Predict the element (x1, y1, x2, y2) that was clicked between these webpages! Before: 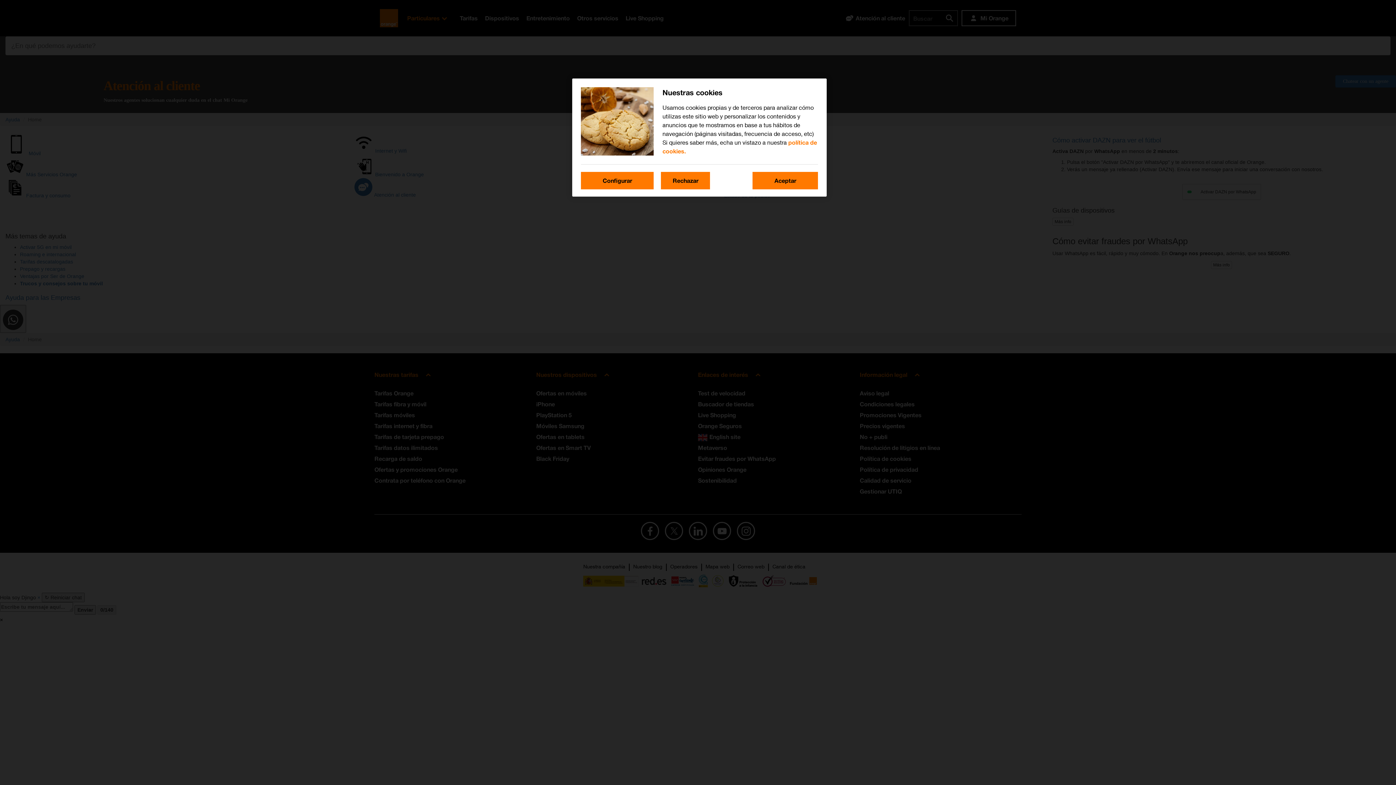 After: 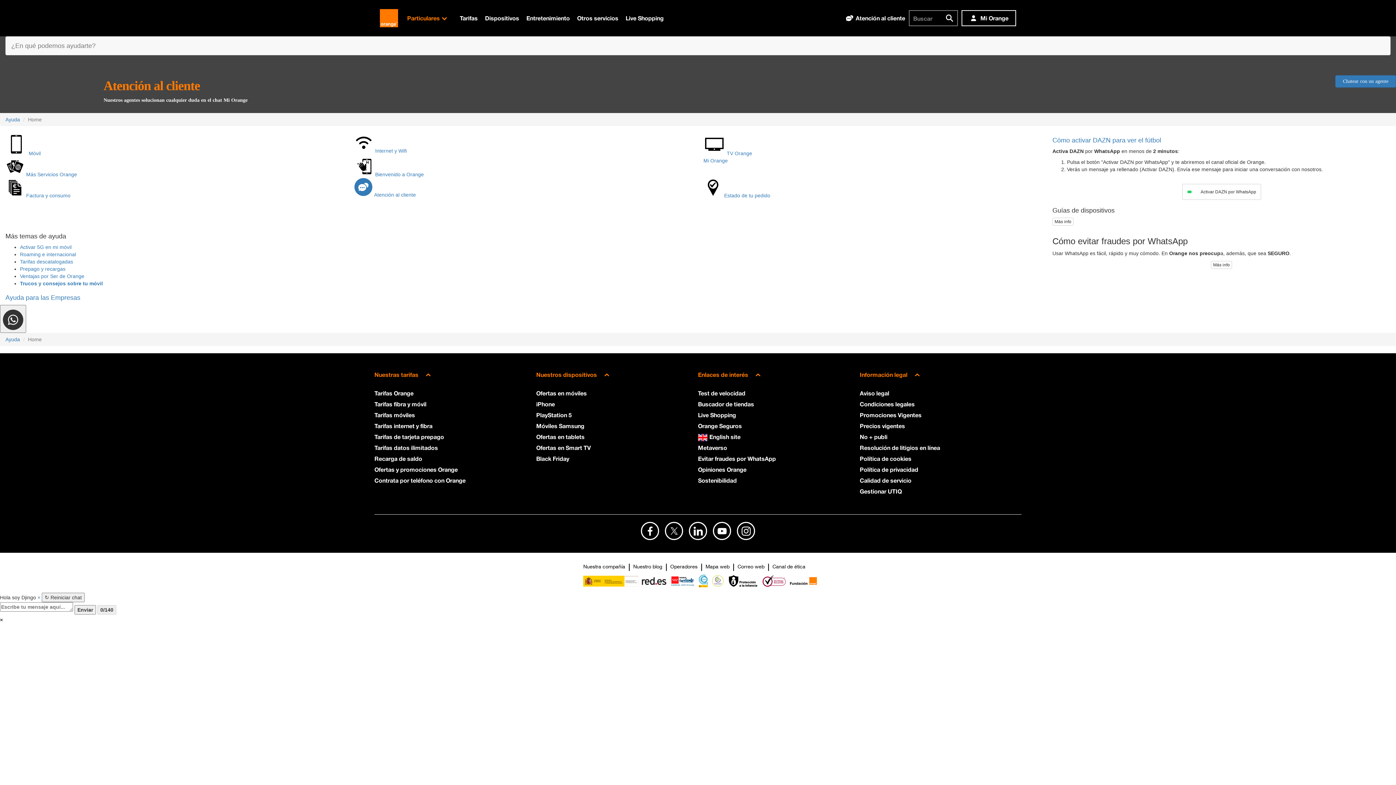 Action: bbox: (661, 172, 710, 189) label: Rechazar